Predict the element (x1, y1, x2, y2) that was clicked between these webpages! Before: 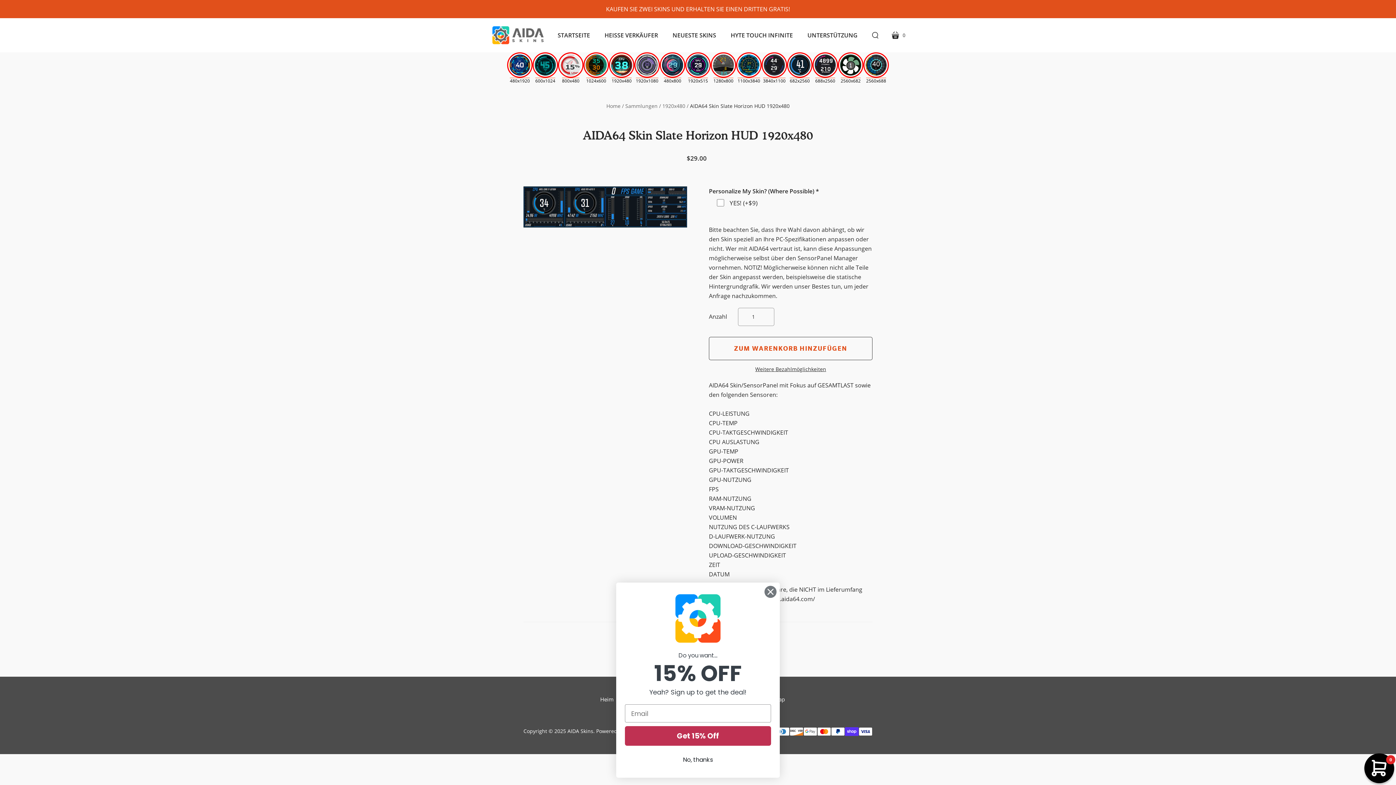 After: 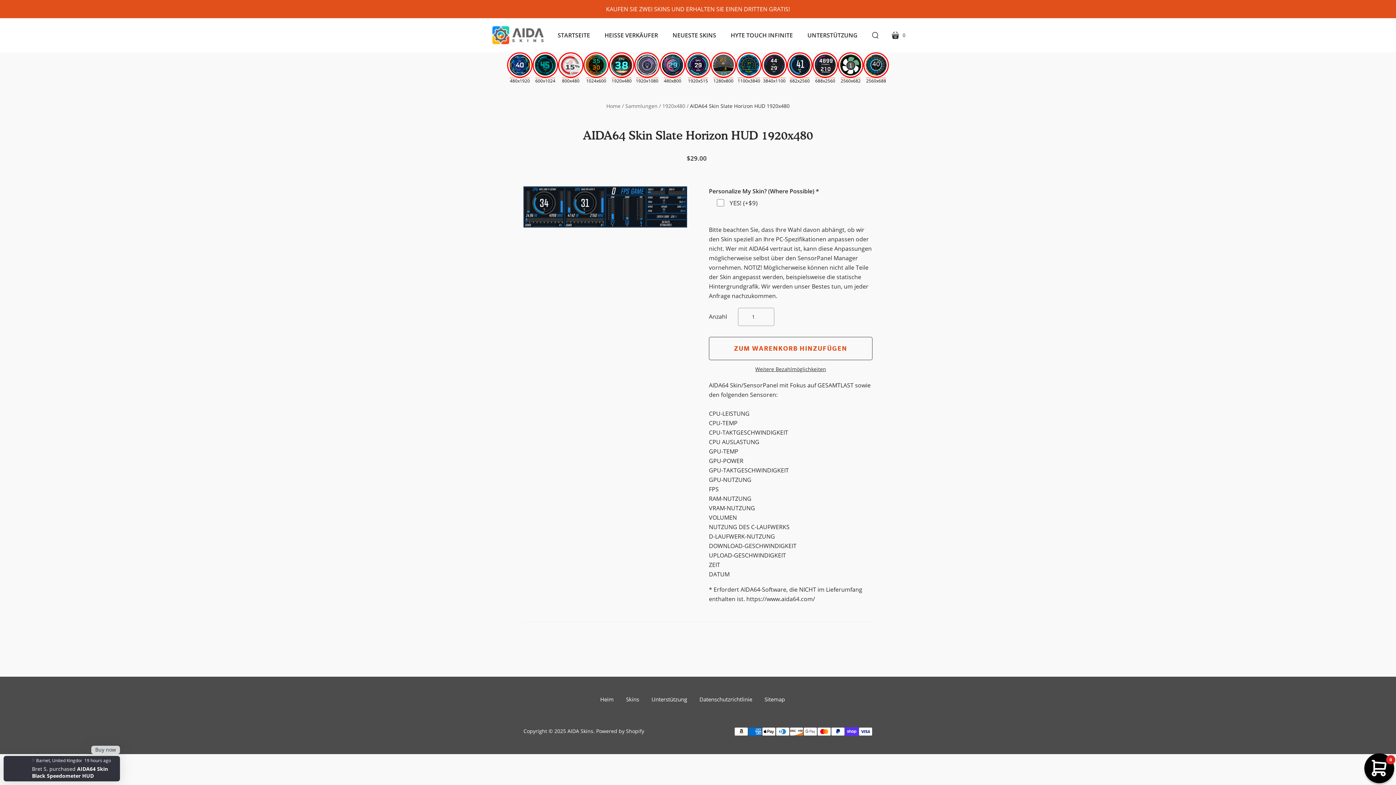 Action: label: No, thanks bbox: (625, 753, 771, 767)